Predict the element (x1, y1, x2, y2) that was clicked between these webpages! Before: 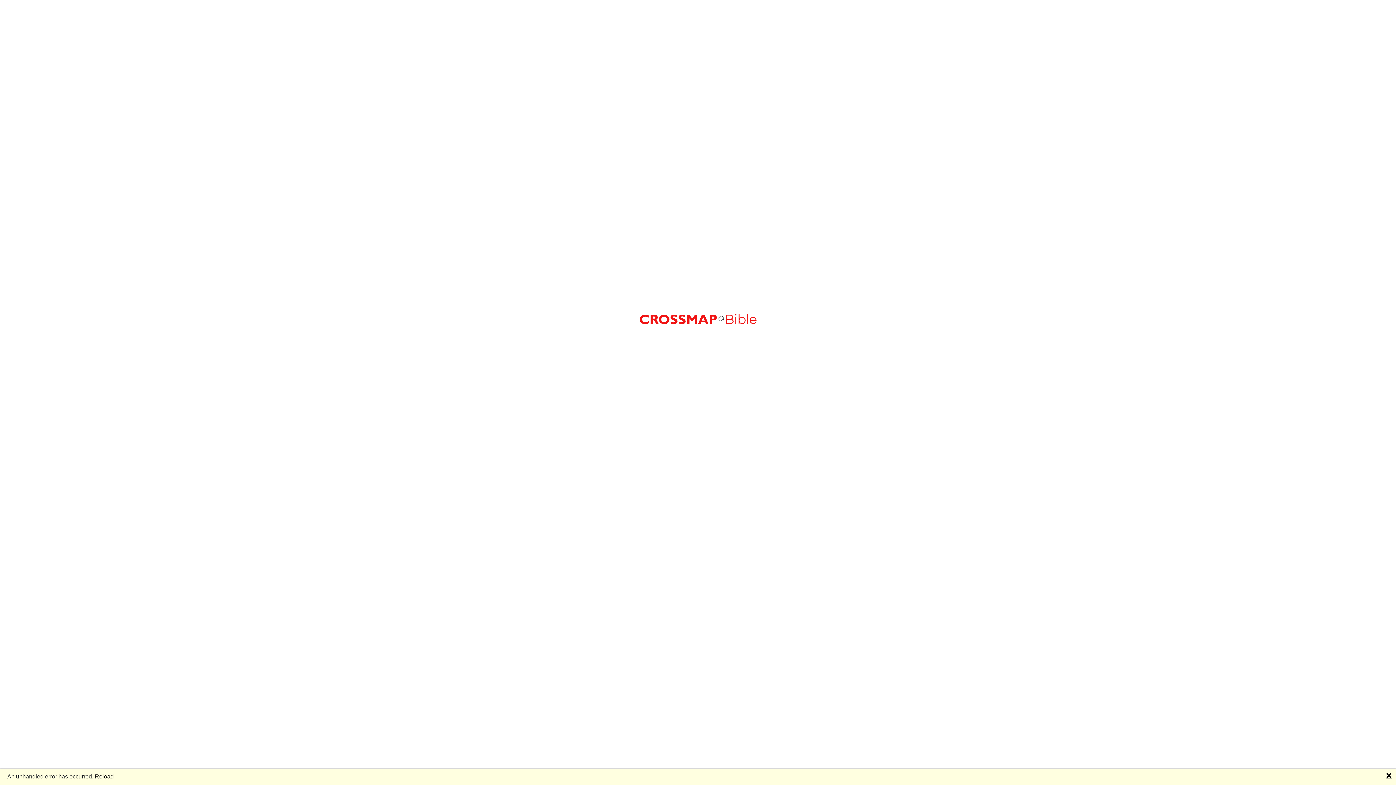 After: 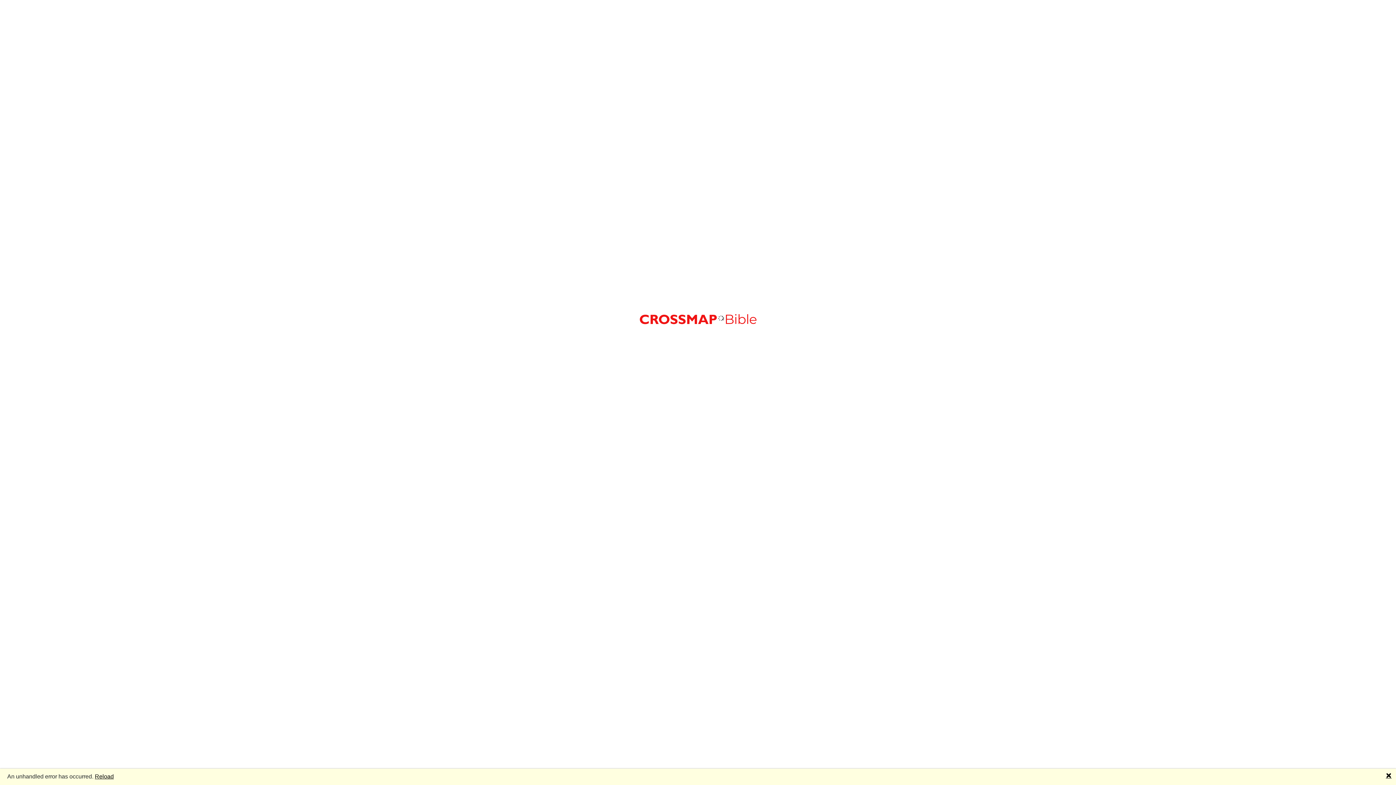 Action: bbox: (94, 773, 113, 779) label: Reload